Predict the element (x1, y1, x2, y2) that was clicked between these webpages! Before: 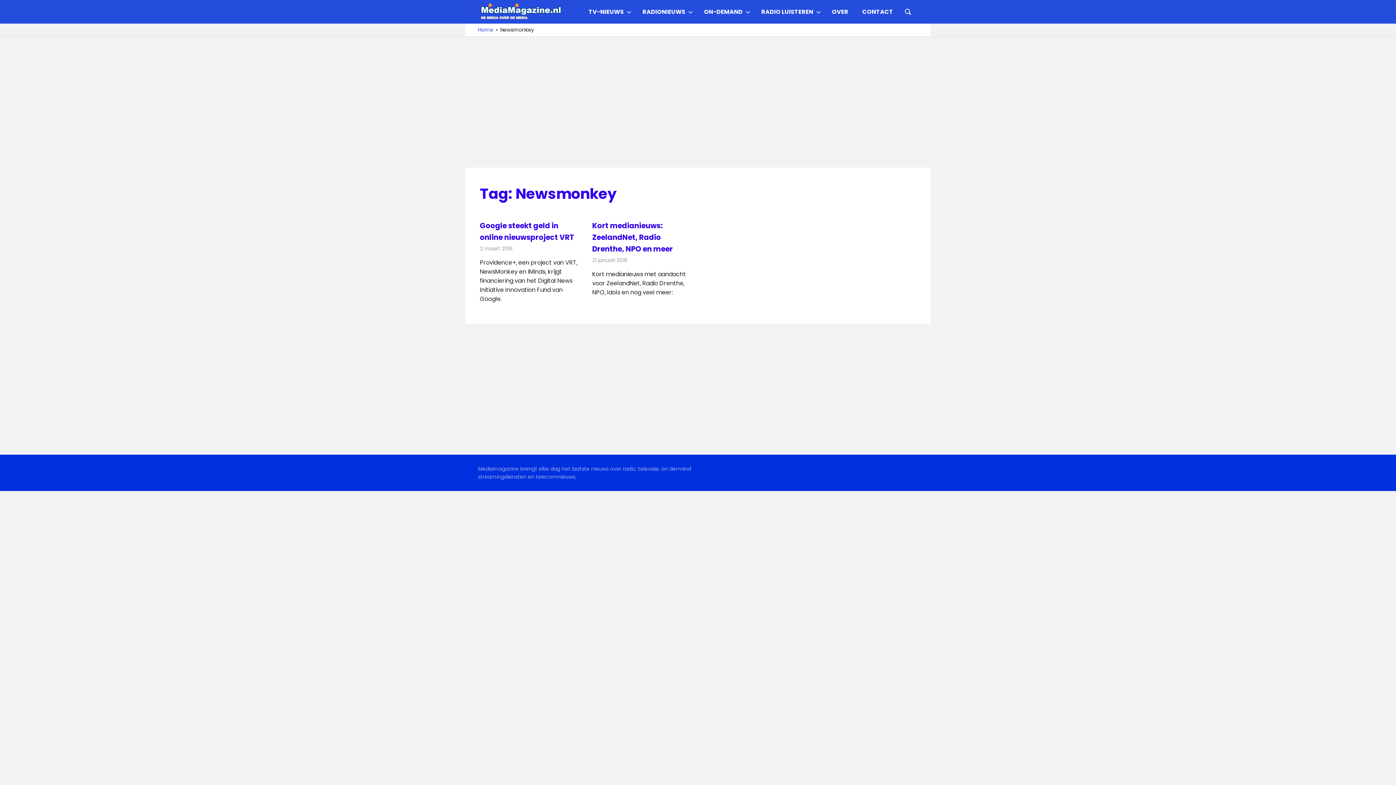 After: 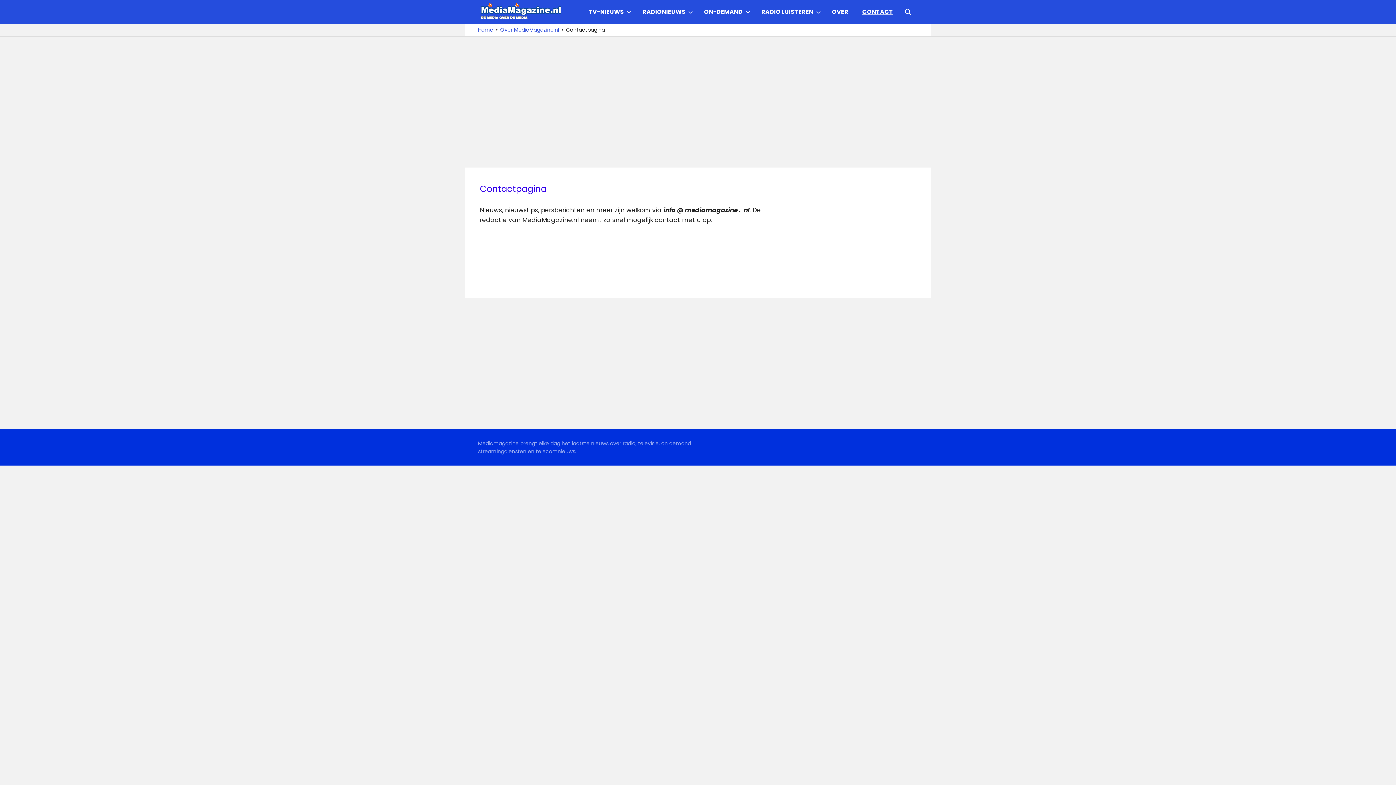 Action: bbox: (855, 2, 900, 20) label: CONTACT